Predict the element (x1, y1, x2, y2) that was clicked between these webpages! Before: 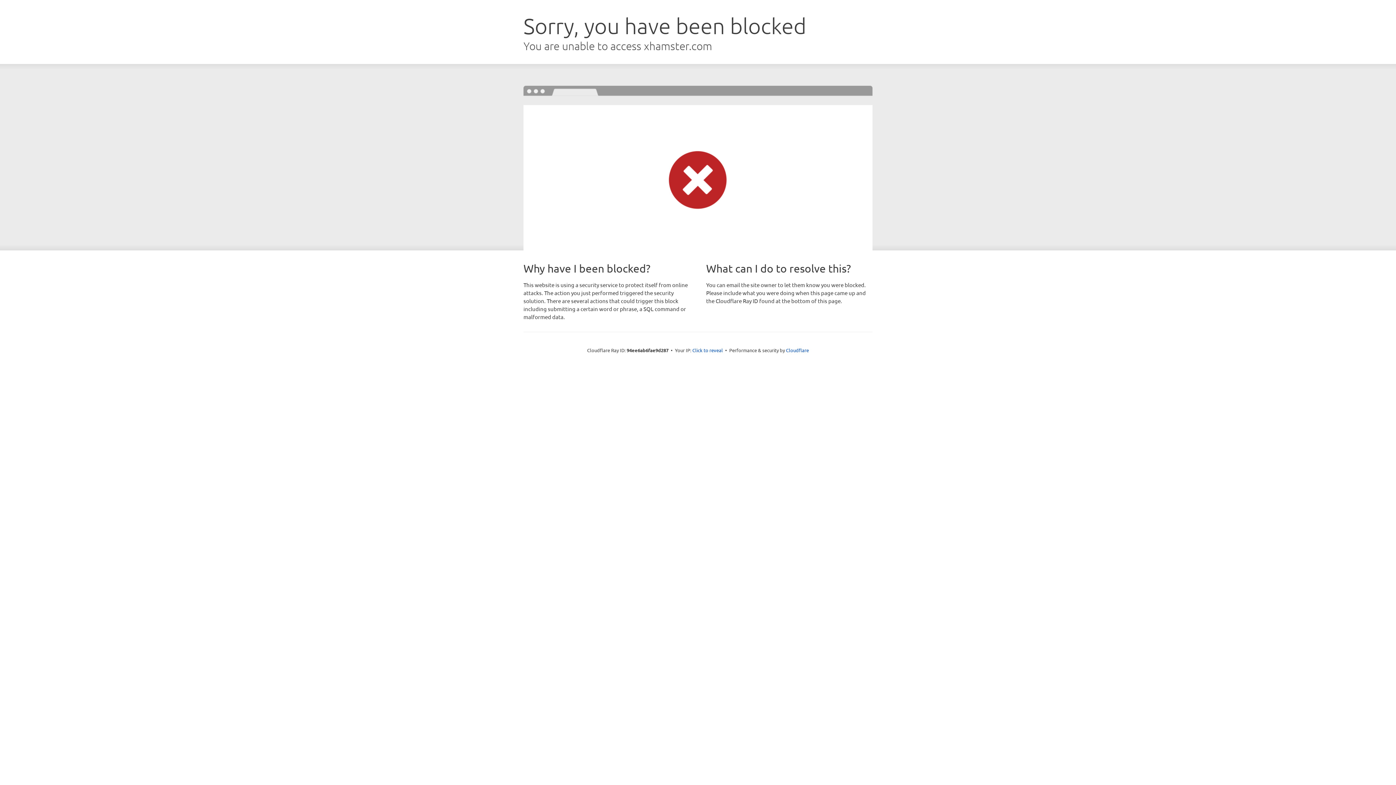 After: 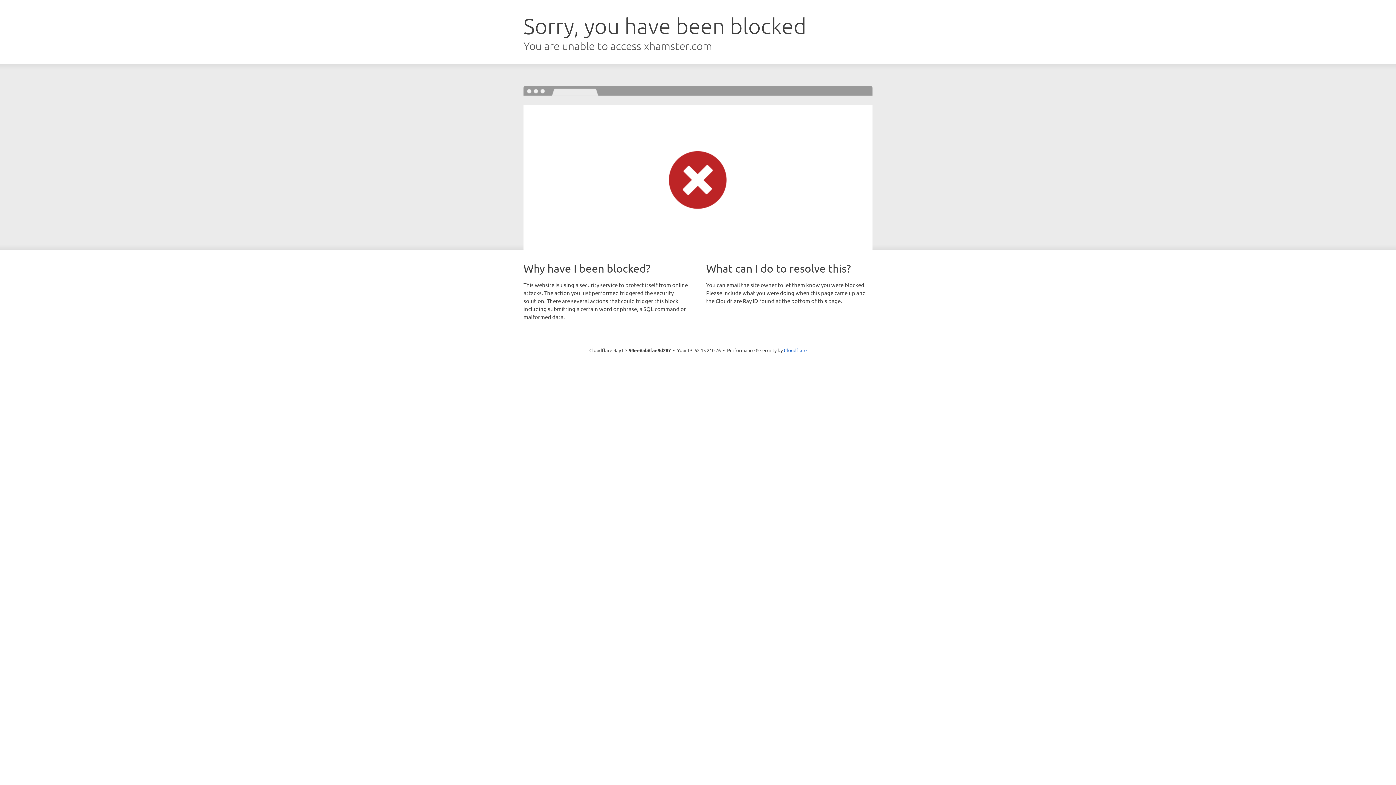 Action: label: Click to reveal bbox: (692, 346, 723, 353)